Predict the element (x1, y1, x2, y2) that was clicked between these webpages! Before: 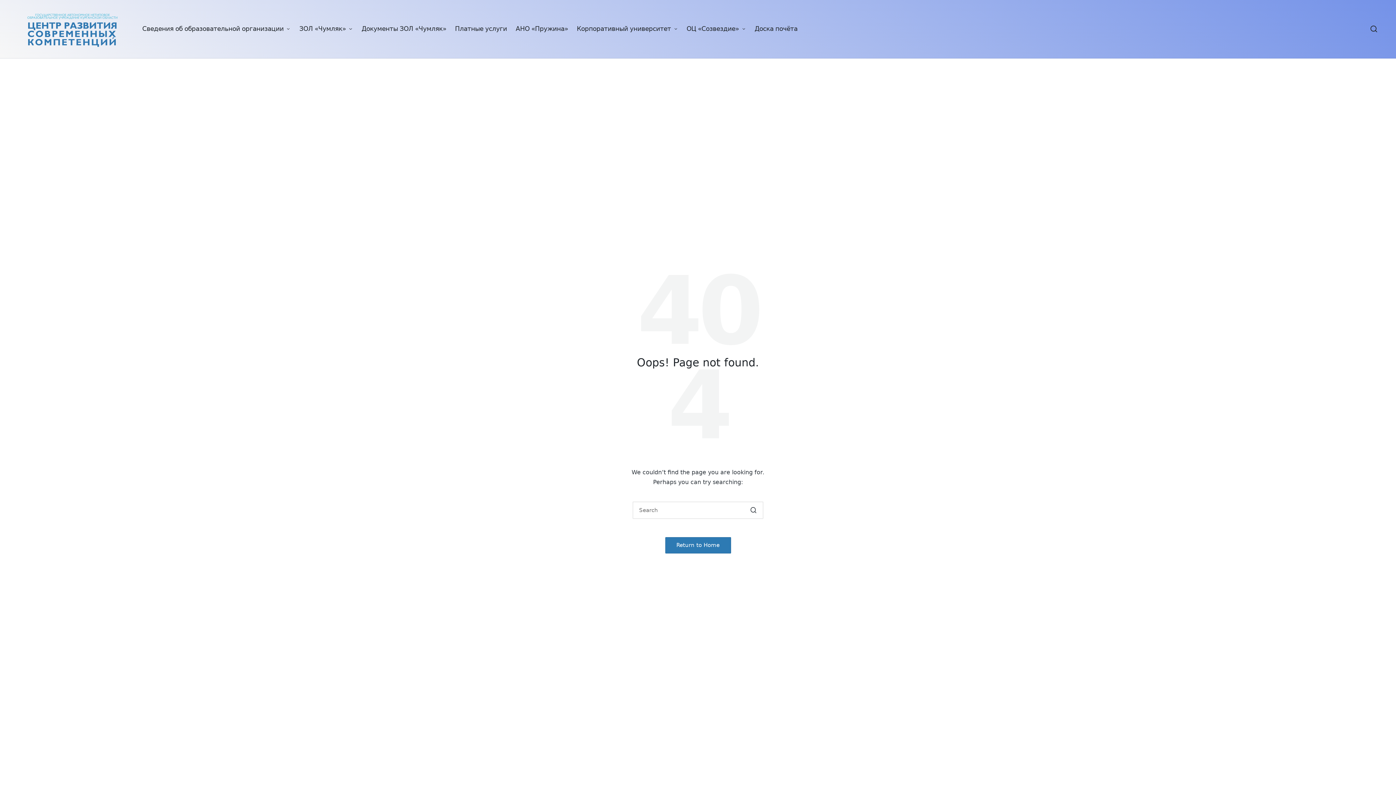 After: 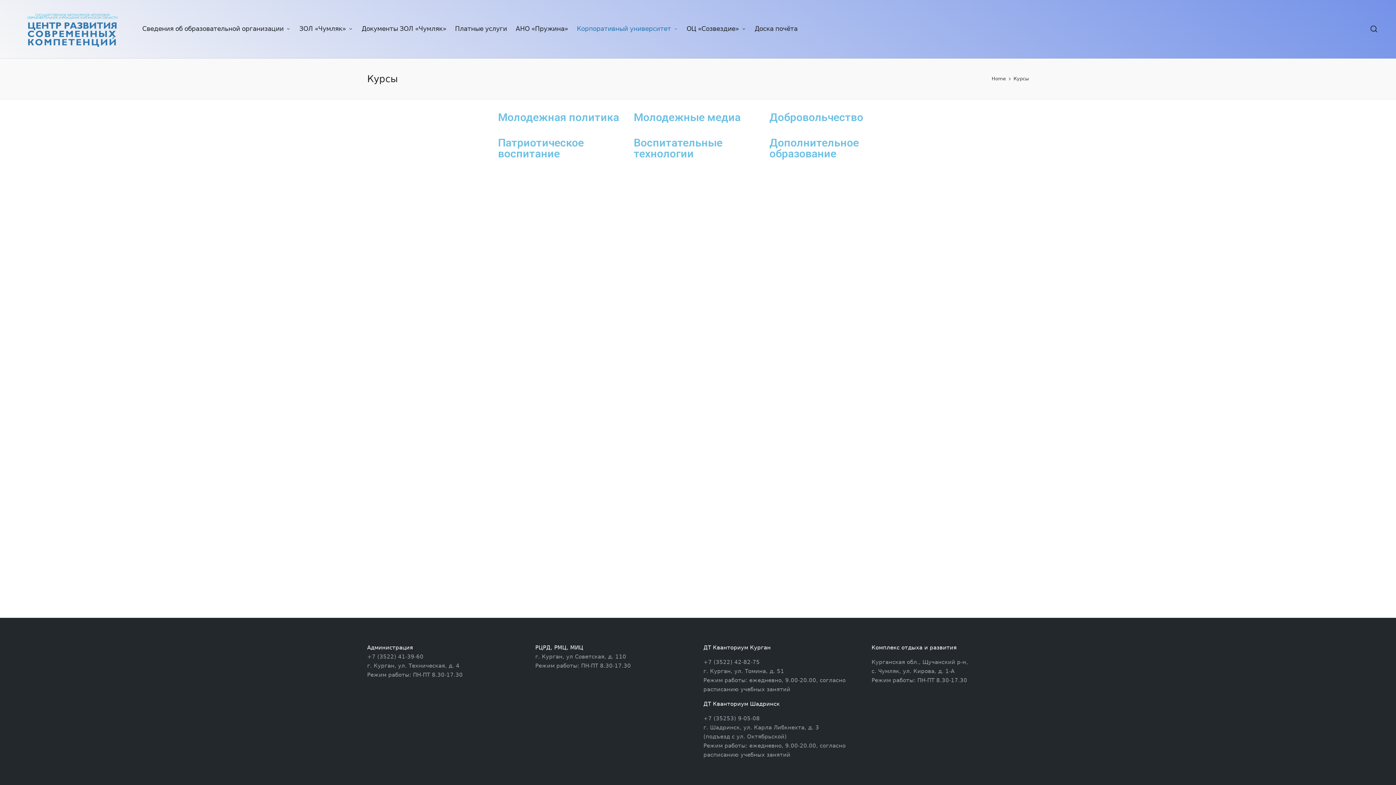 Action: label: Корпоративный университет bbox: (576, 23, 678, 34)